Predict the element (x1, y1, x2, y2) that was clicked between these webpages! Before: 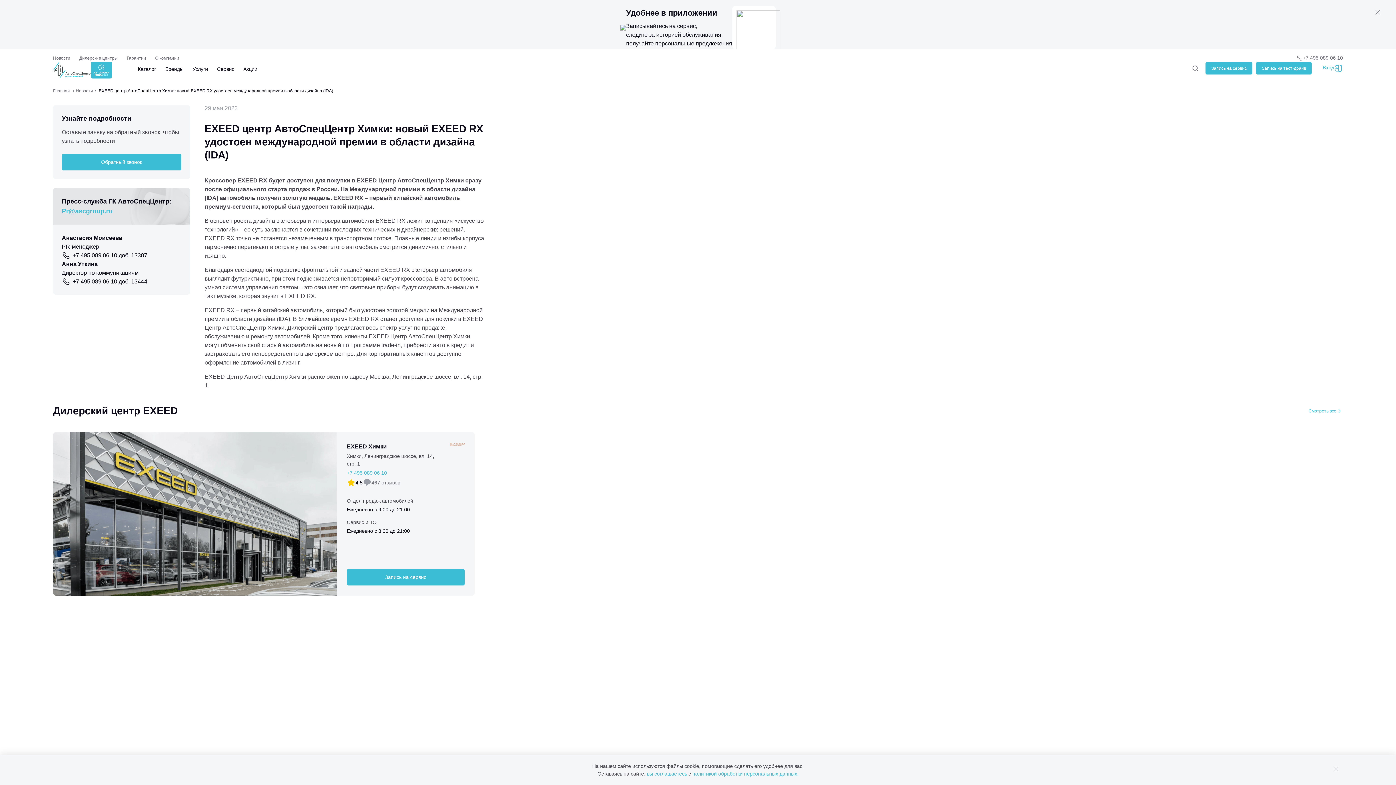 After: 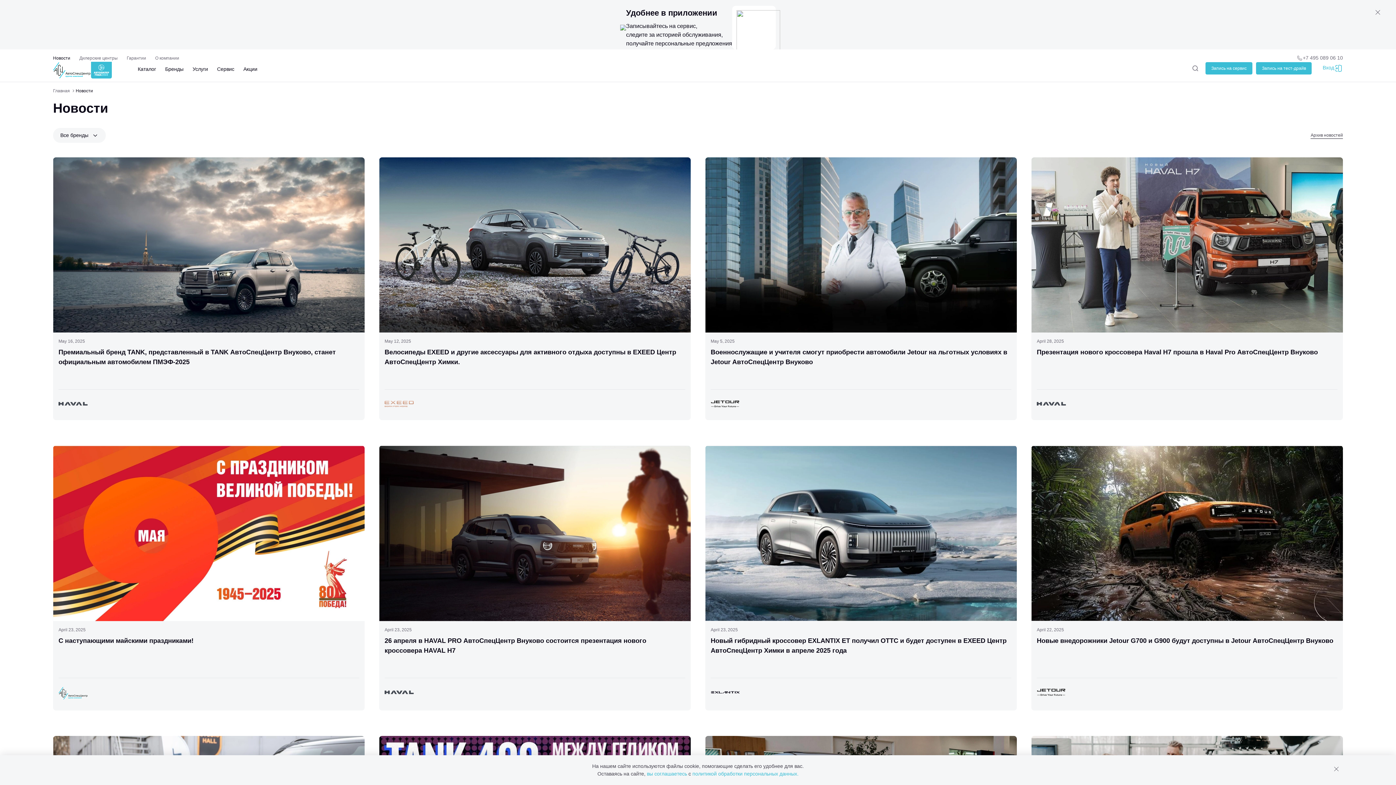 Action: bbox: (53, 54, 70, 61) label: Новости